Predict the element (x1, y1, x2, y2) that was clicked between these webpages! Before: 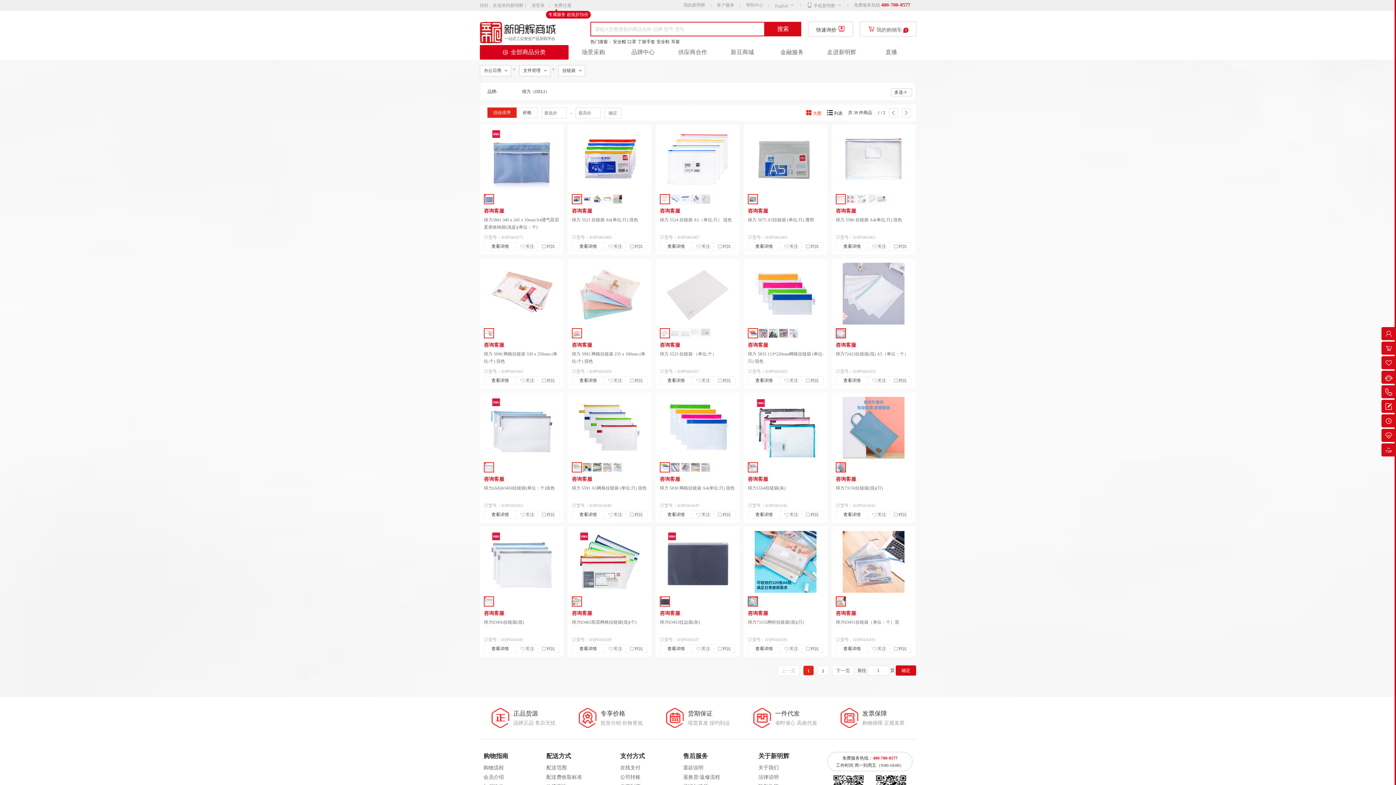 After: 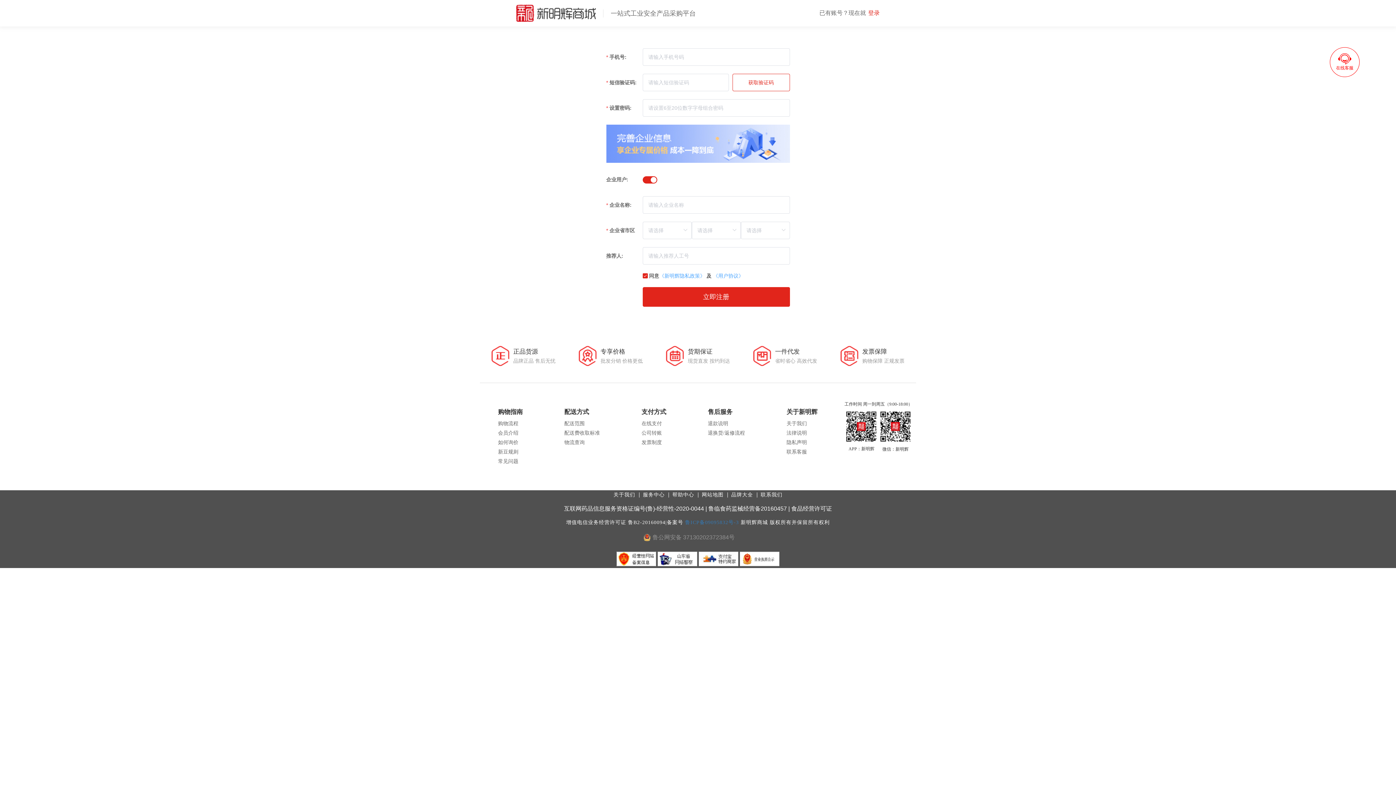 Action: label: 免费注册
专属服务 超低折扣价 bbox: (554, 2, 571, 8)